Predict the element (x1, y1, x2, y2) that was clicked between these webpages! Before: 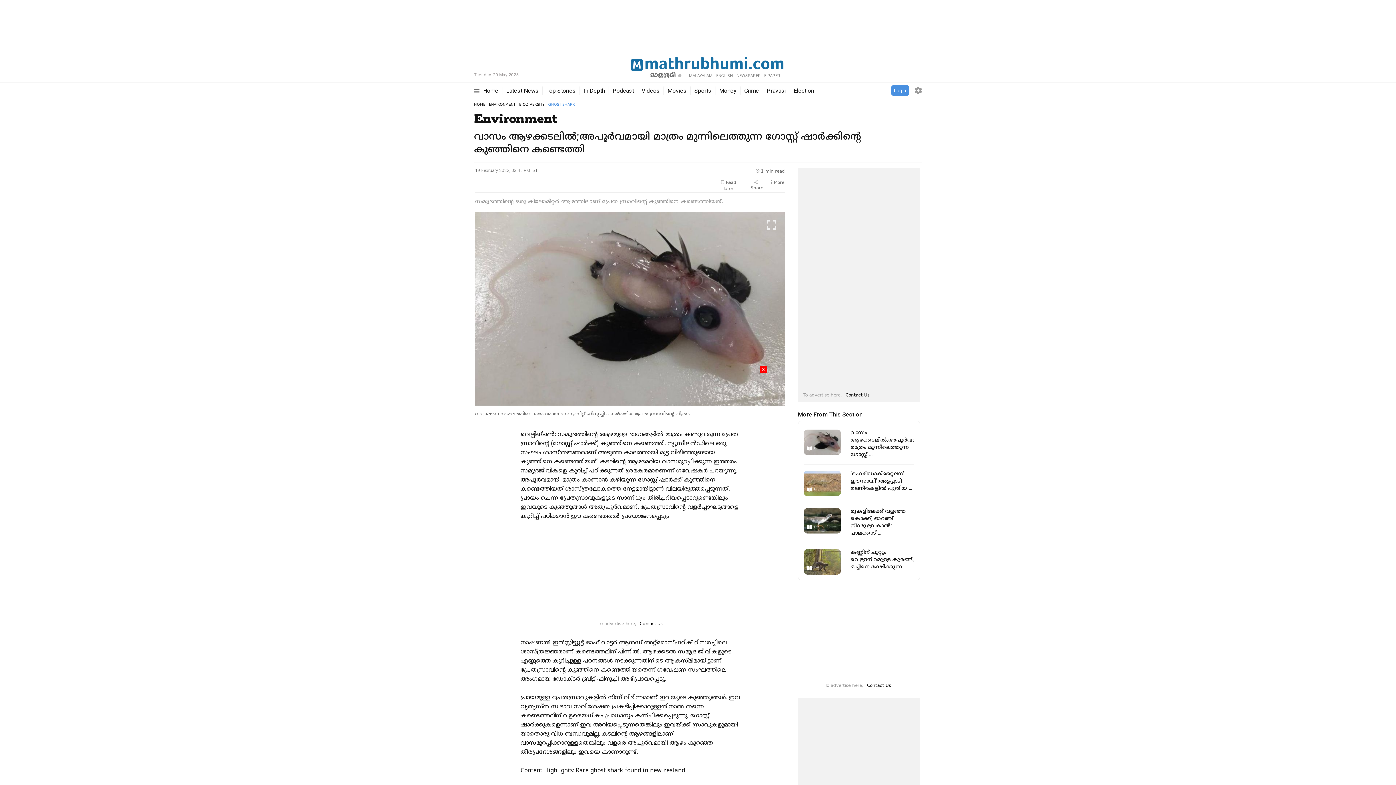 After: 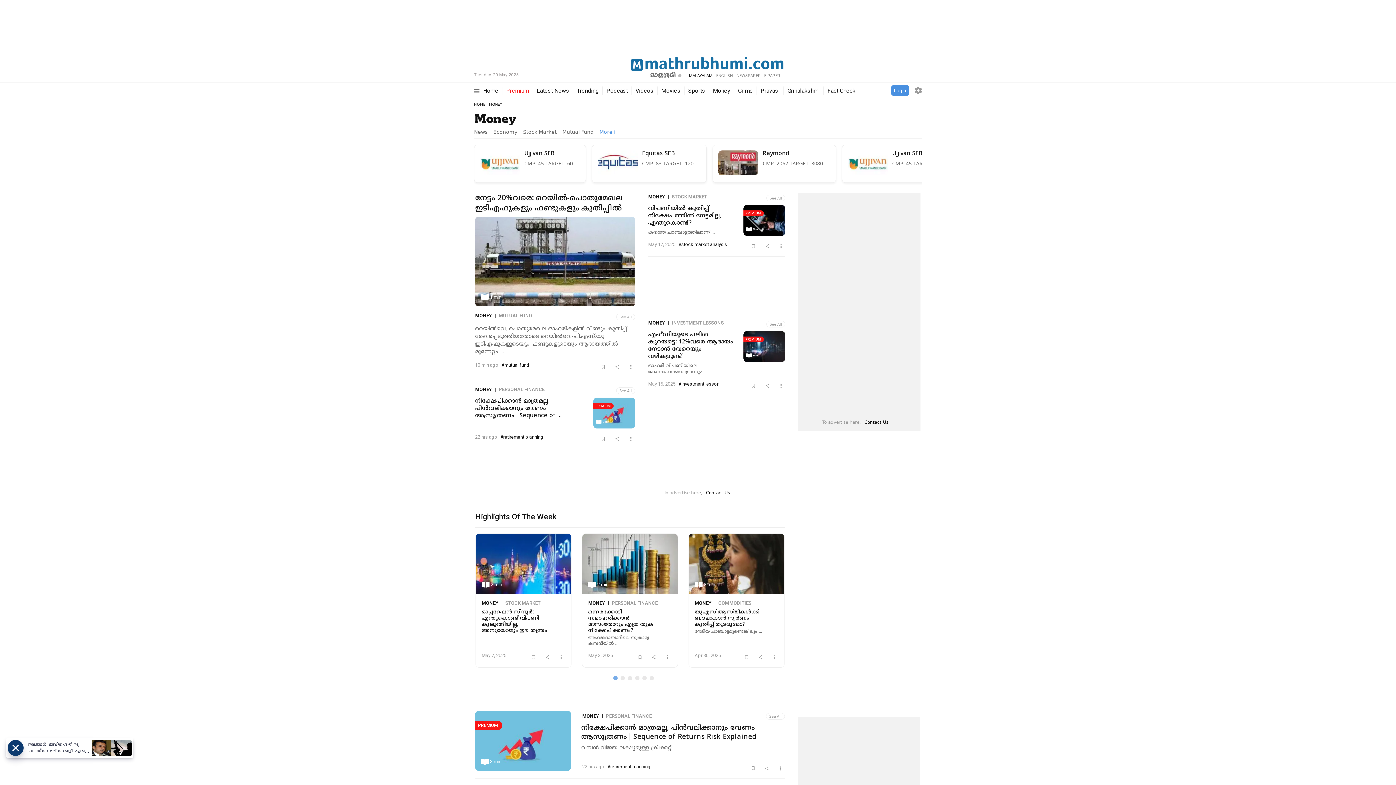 Action: bbox: (719, 86, 736, 95) label: Money